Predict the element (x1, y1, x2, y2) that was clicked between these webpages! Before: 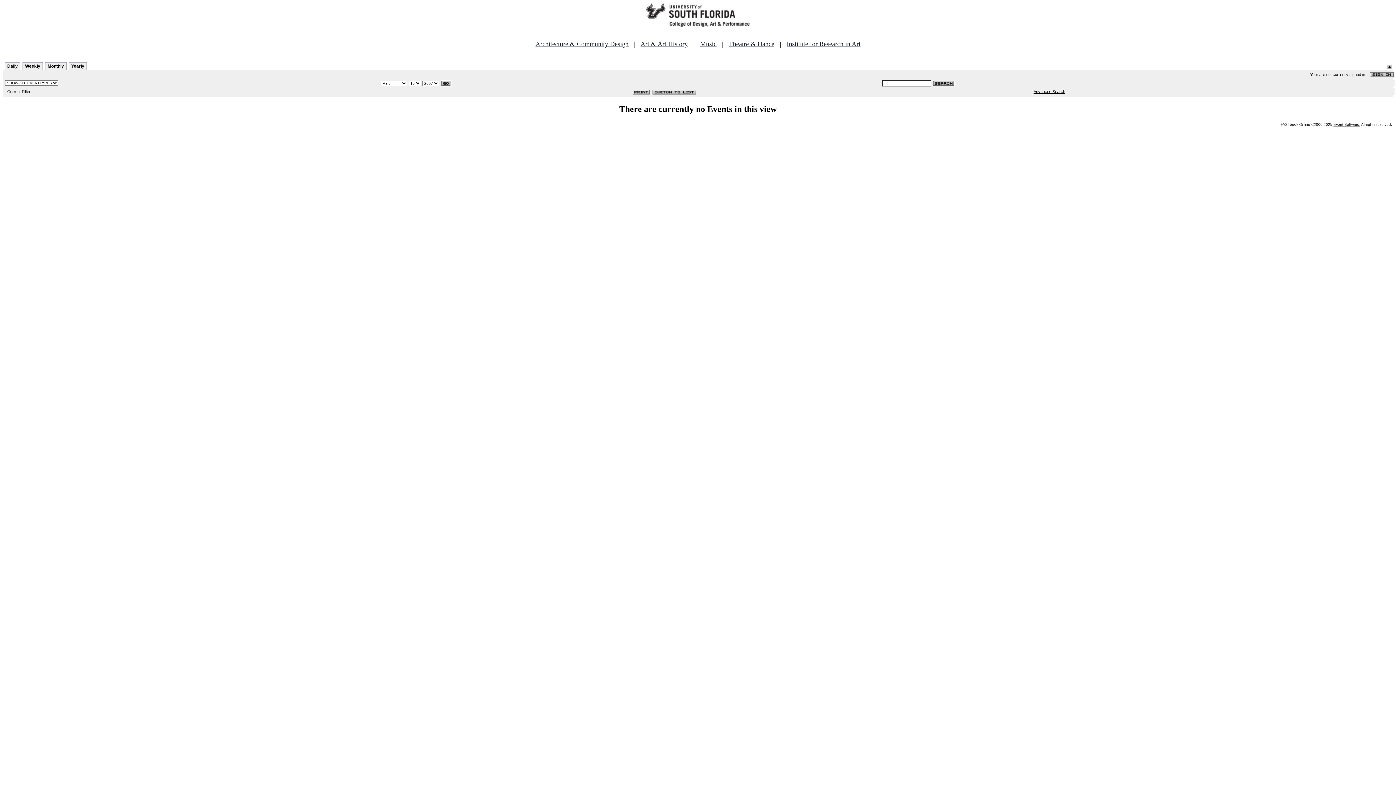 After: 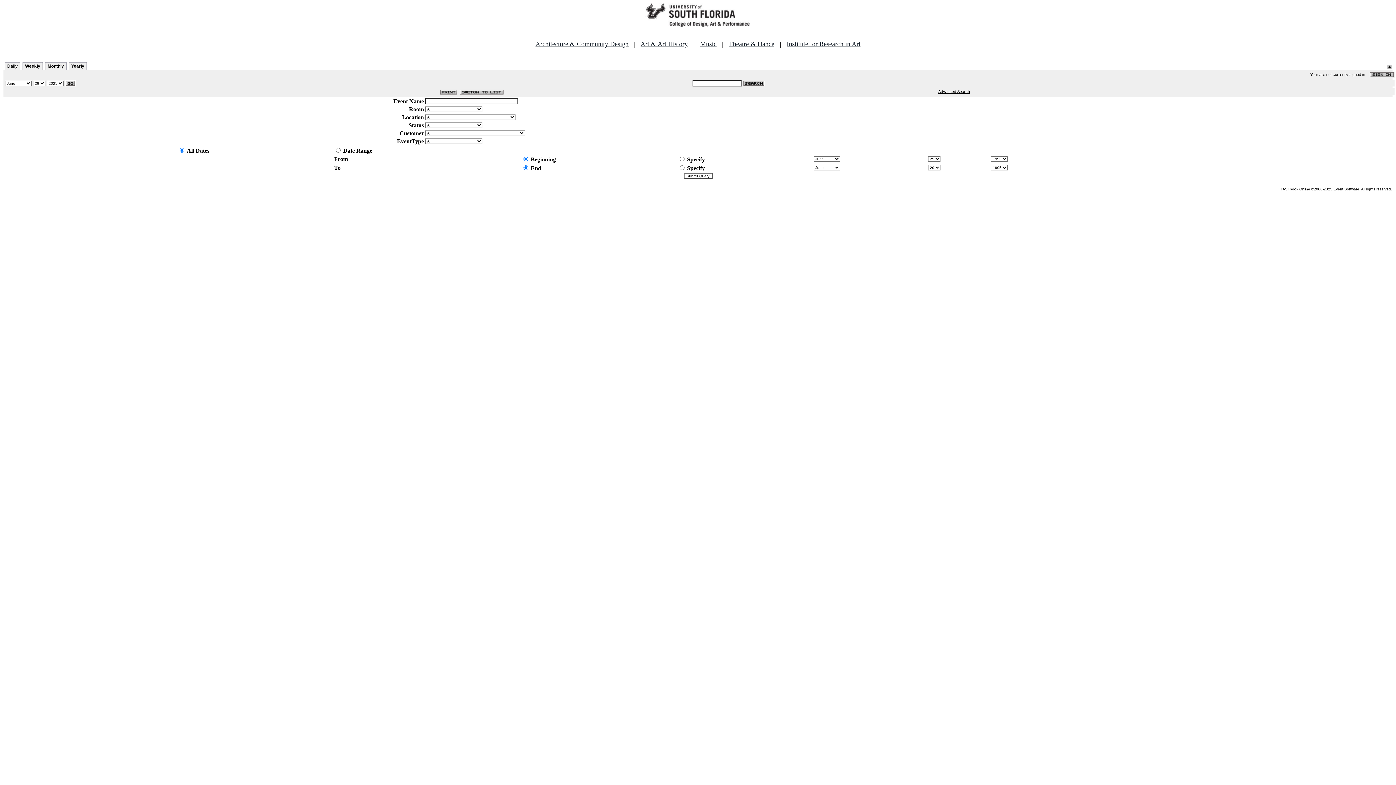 Action: bbox: (1033, 89, 1065, 93) label: Advanced Search